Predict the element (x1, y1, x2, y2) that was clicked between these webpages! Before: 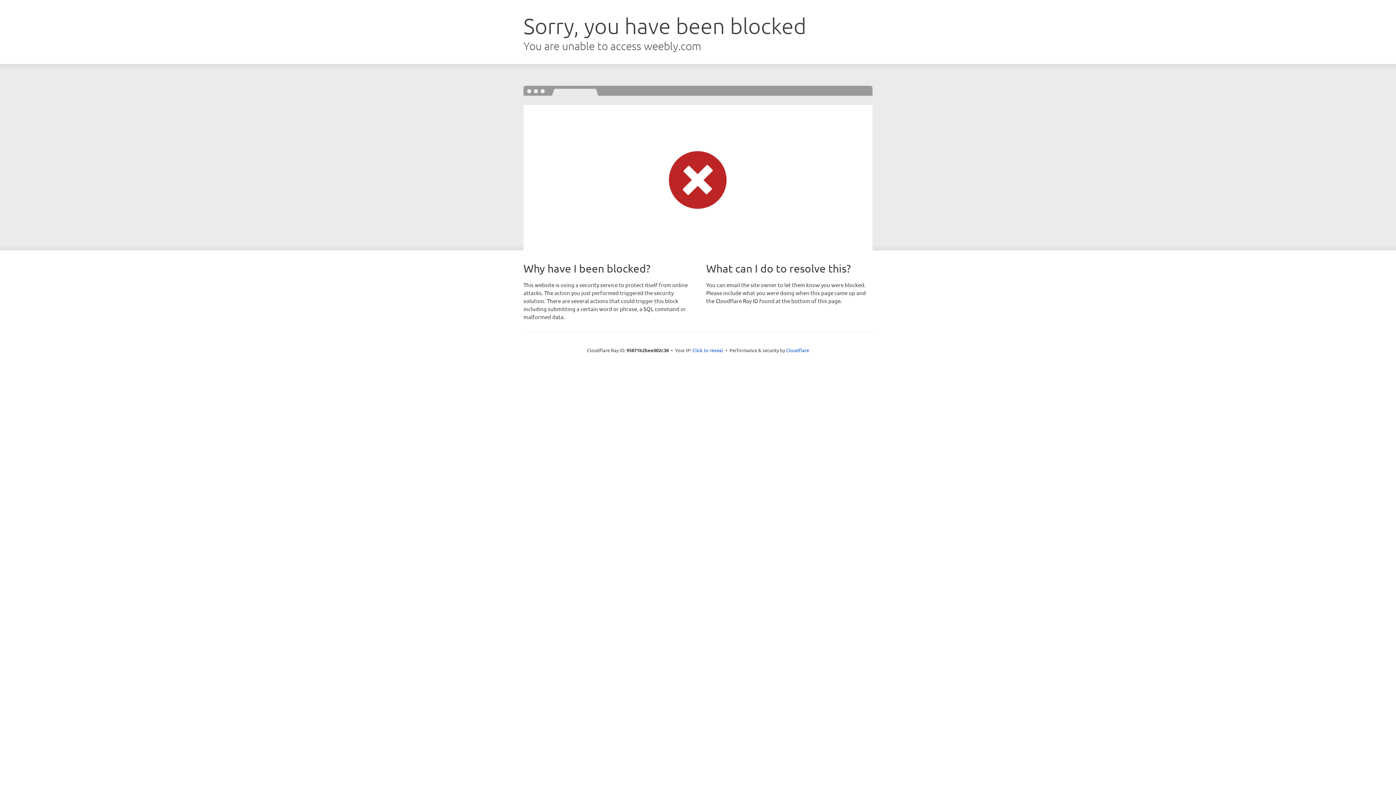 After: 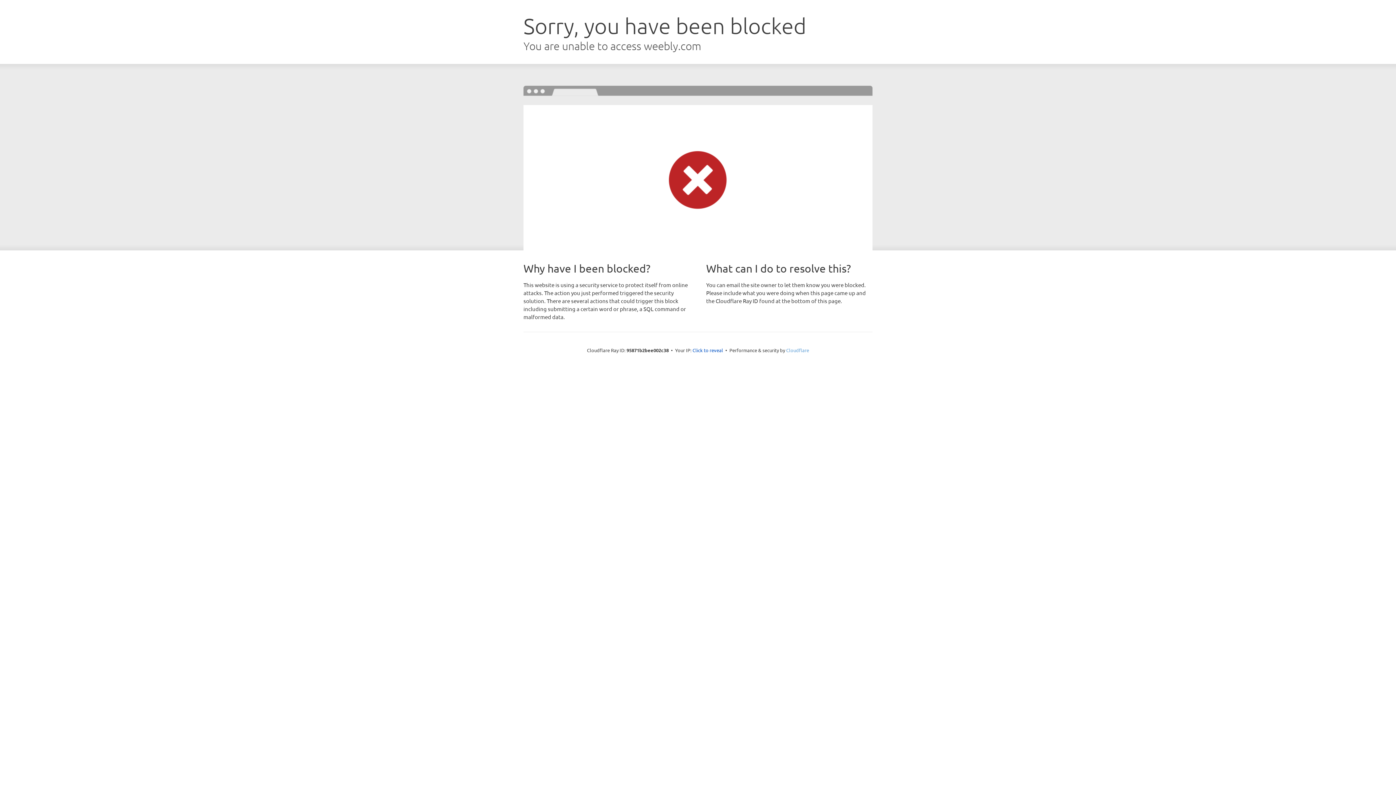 Action: bbox: (786, 347, 809, 353) label: Cloudflare